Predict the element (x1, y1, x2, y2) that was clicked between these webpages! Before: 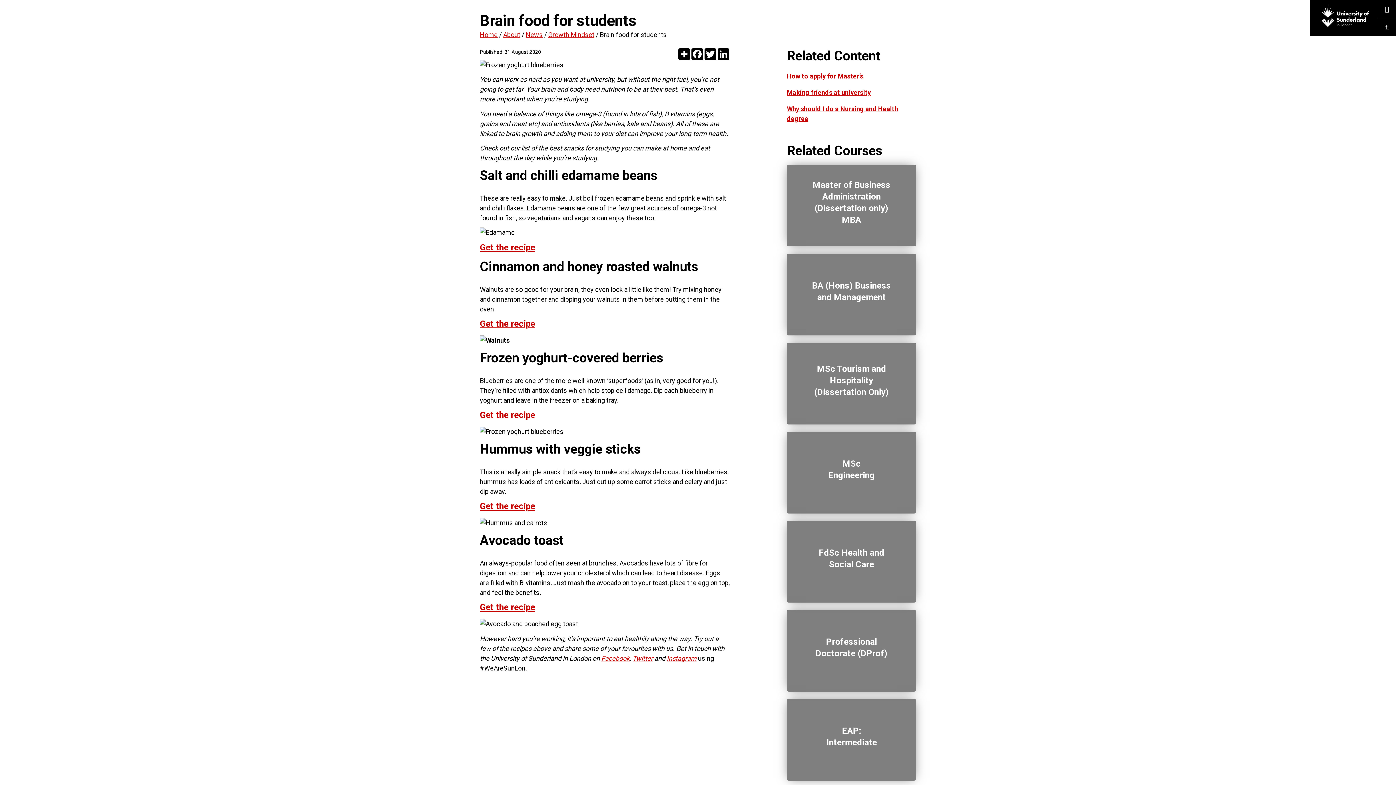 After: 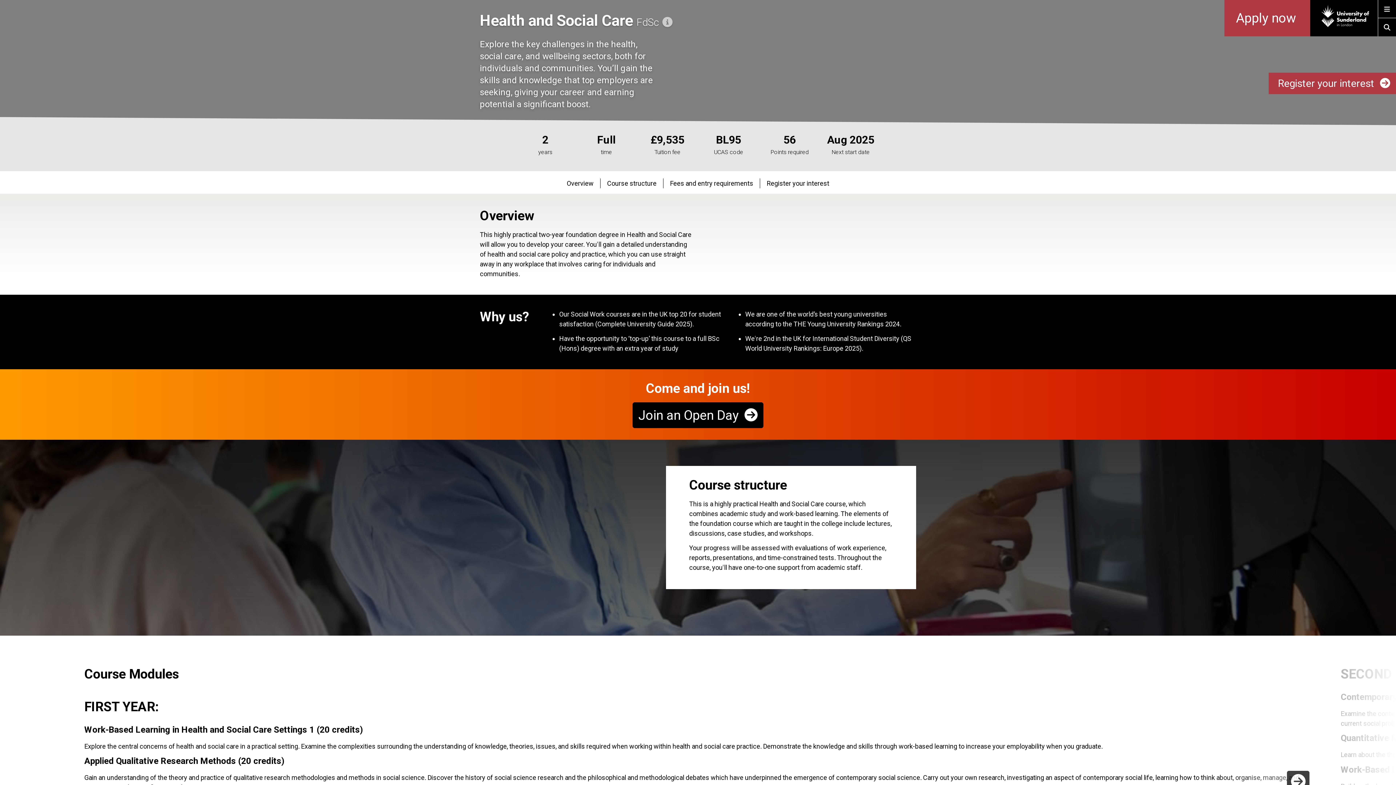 Action: bbox: (787, 521, 916, 602) label: FdSc Health and Social Care